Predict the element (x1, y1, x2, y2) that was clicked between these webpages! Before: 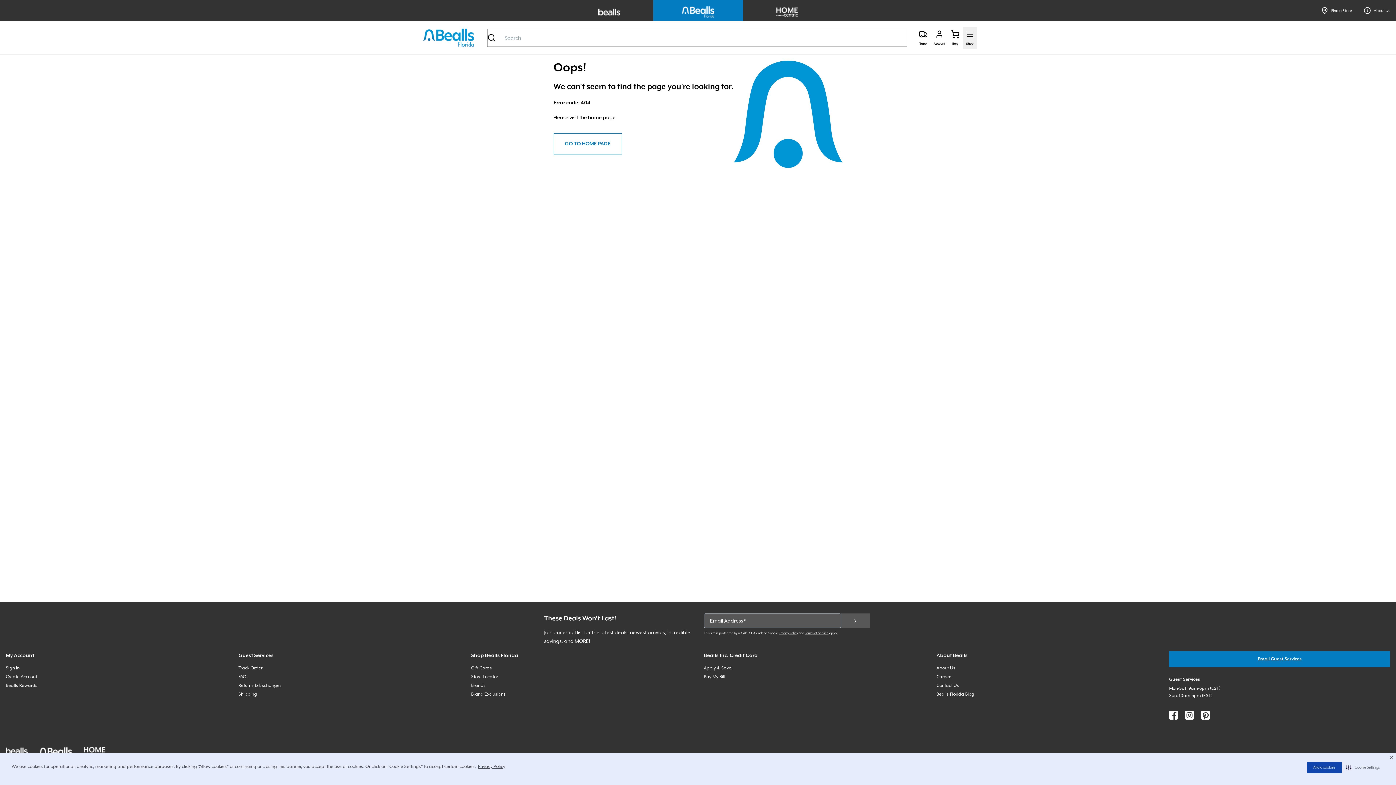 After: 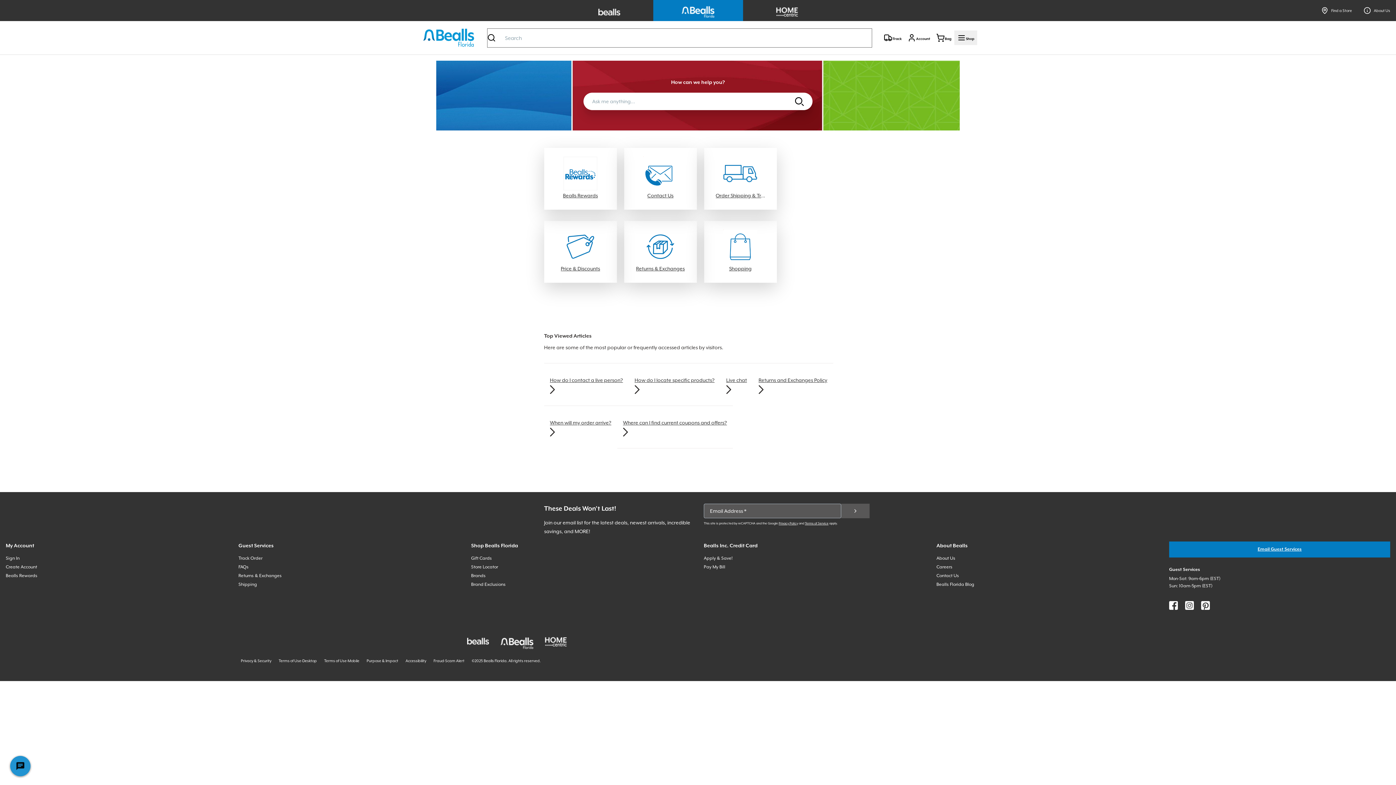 Action: label: FAQs bbox: (238, 674, 248, 679)